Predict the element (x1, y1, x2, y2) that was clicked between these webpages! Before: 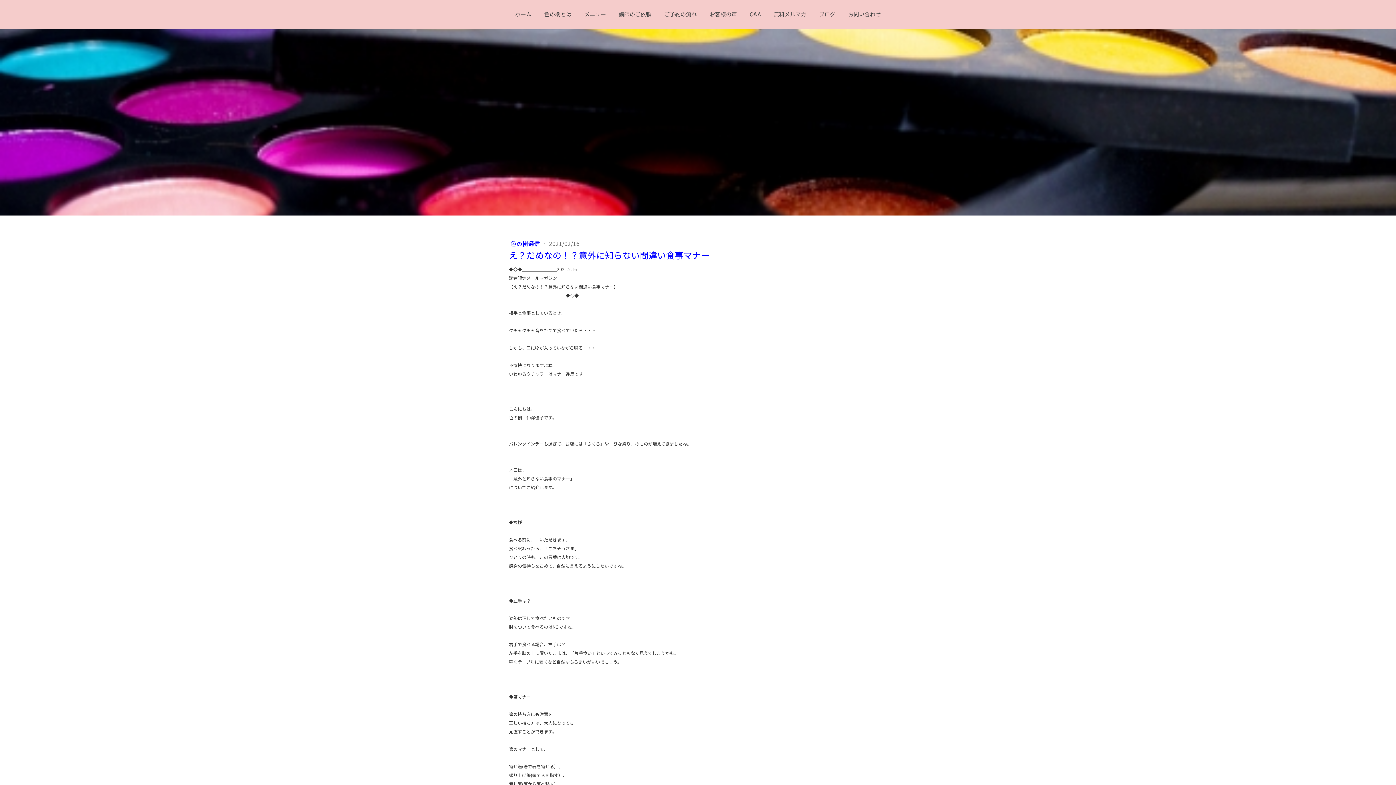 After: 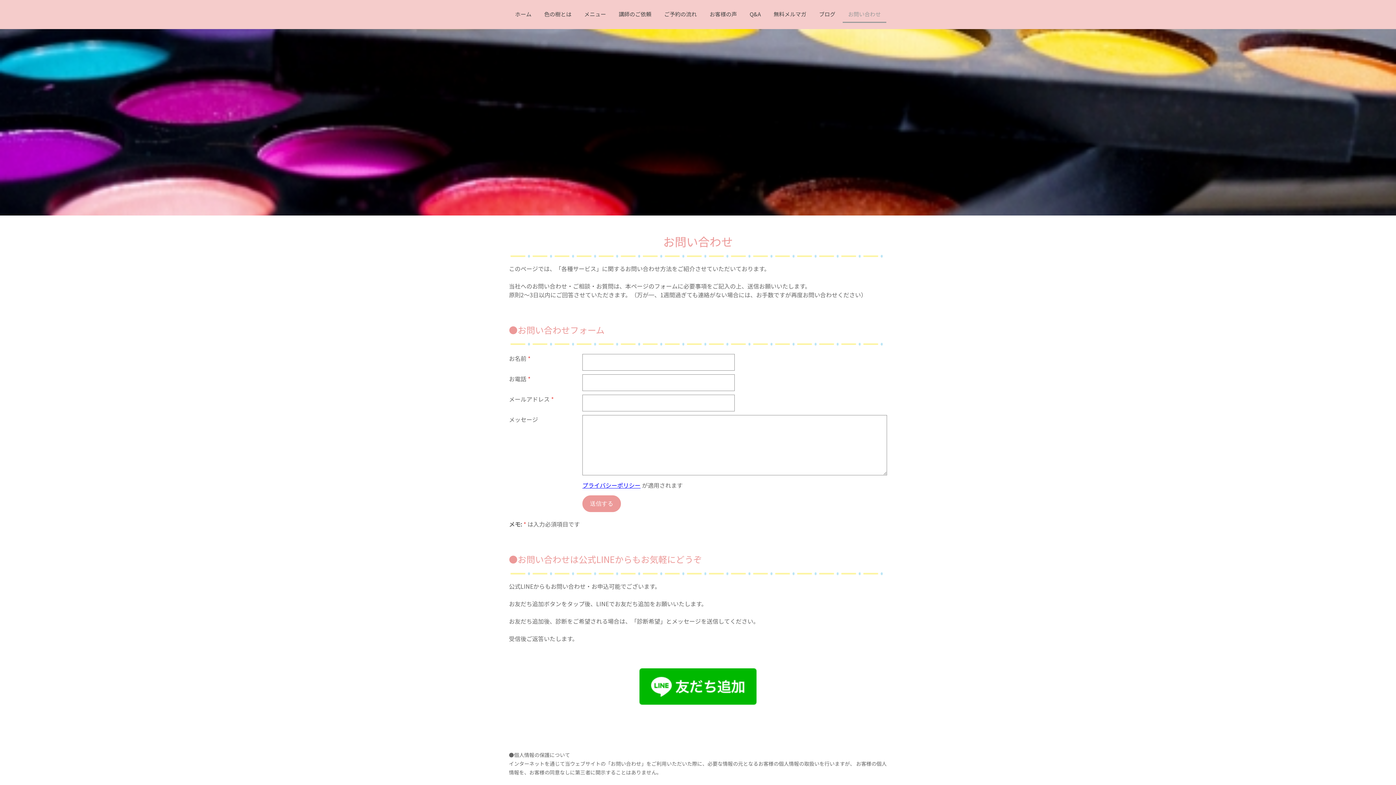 Action: label: お問い合わせ bbox: (842, 6, 886, 22)